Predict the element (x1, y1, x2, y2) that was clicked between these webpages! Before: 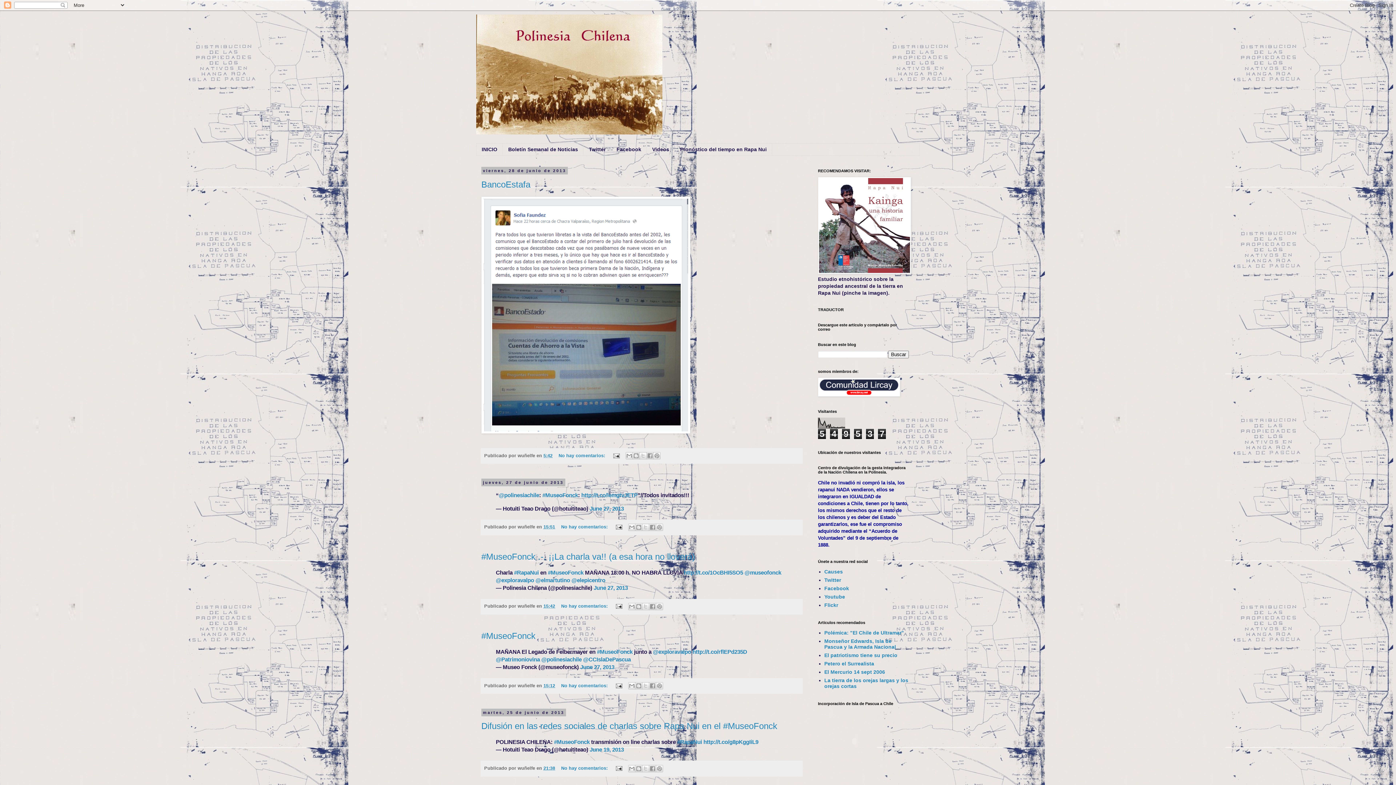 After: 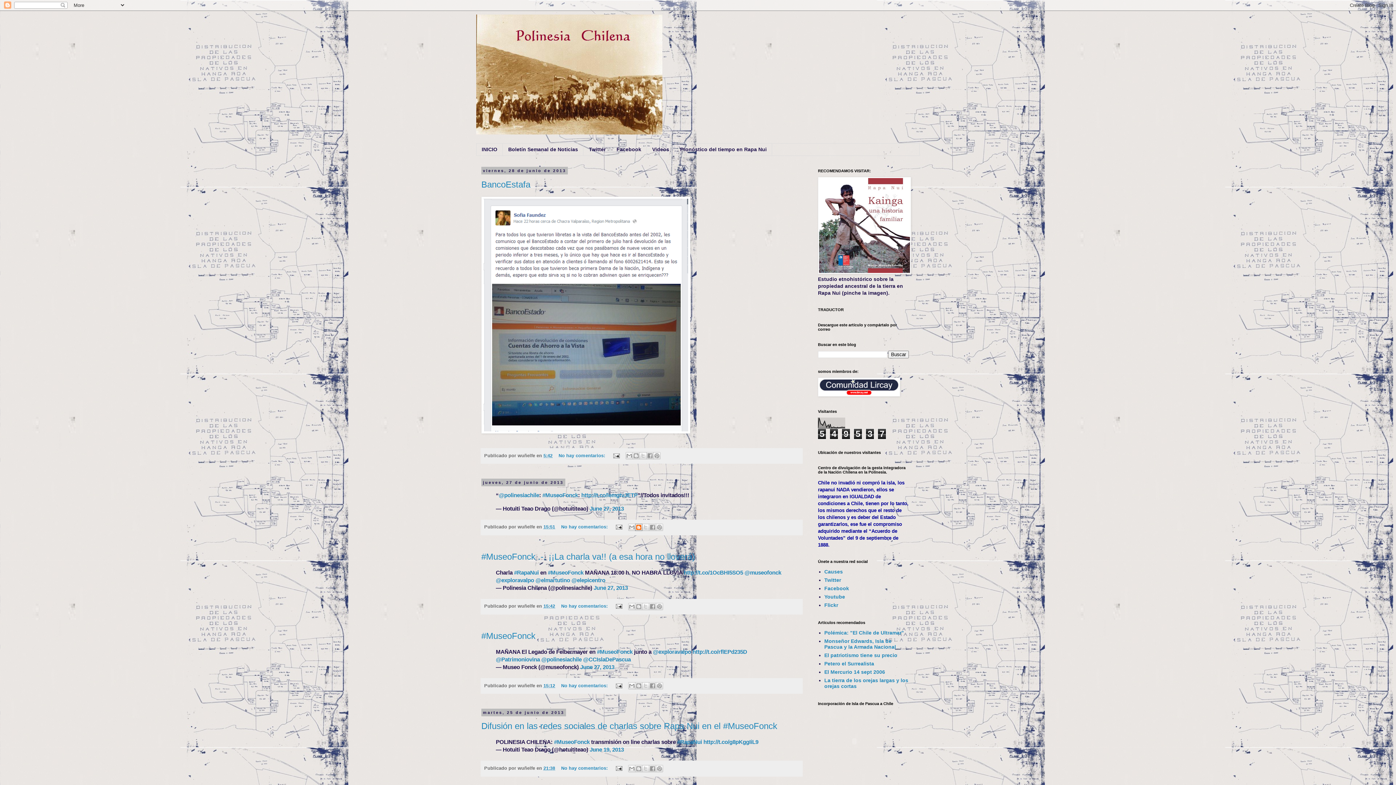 Action: bbox: (635, 529, 642, 536) label: Escribe un blog